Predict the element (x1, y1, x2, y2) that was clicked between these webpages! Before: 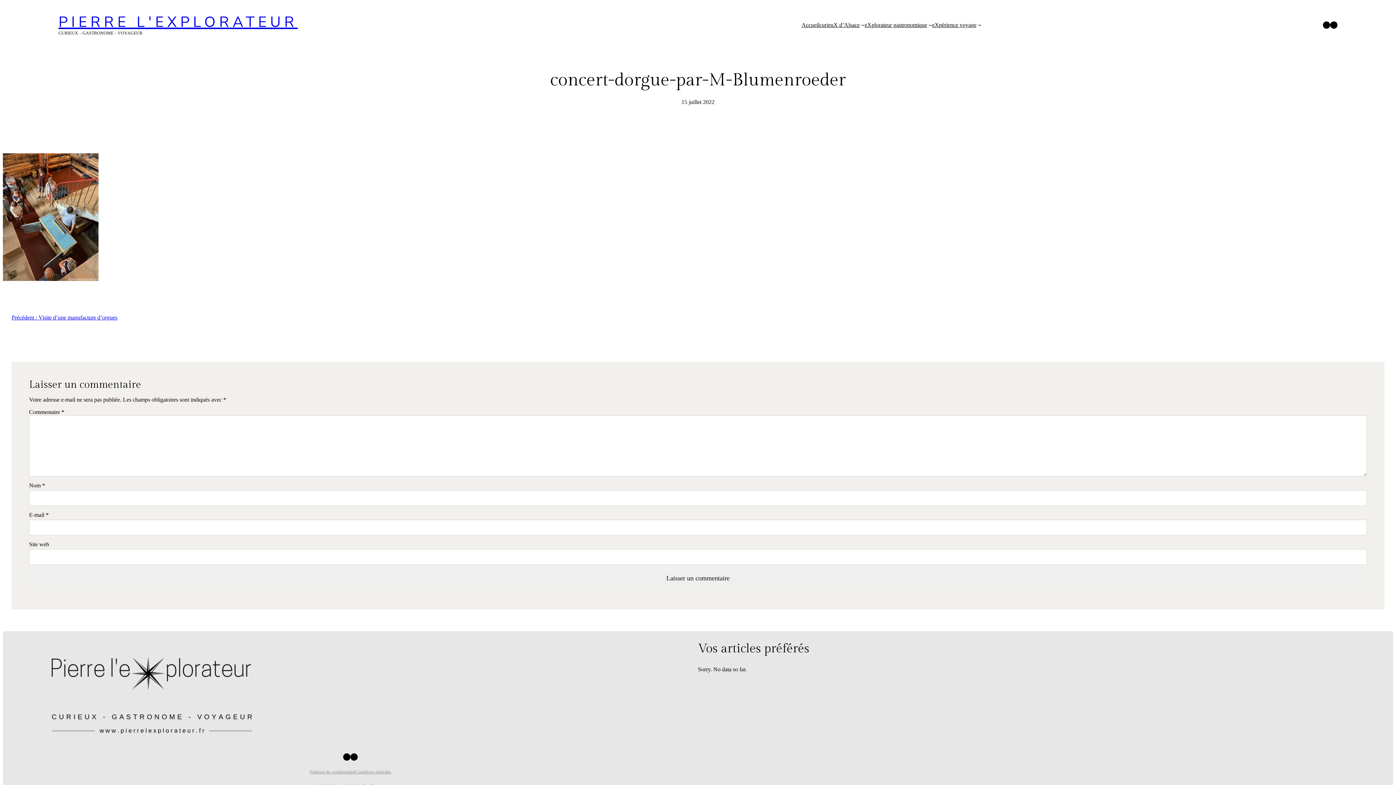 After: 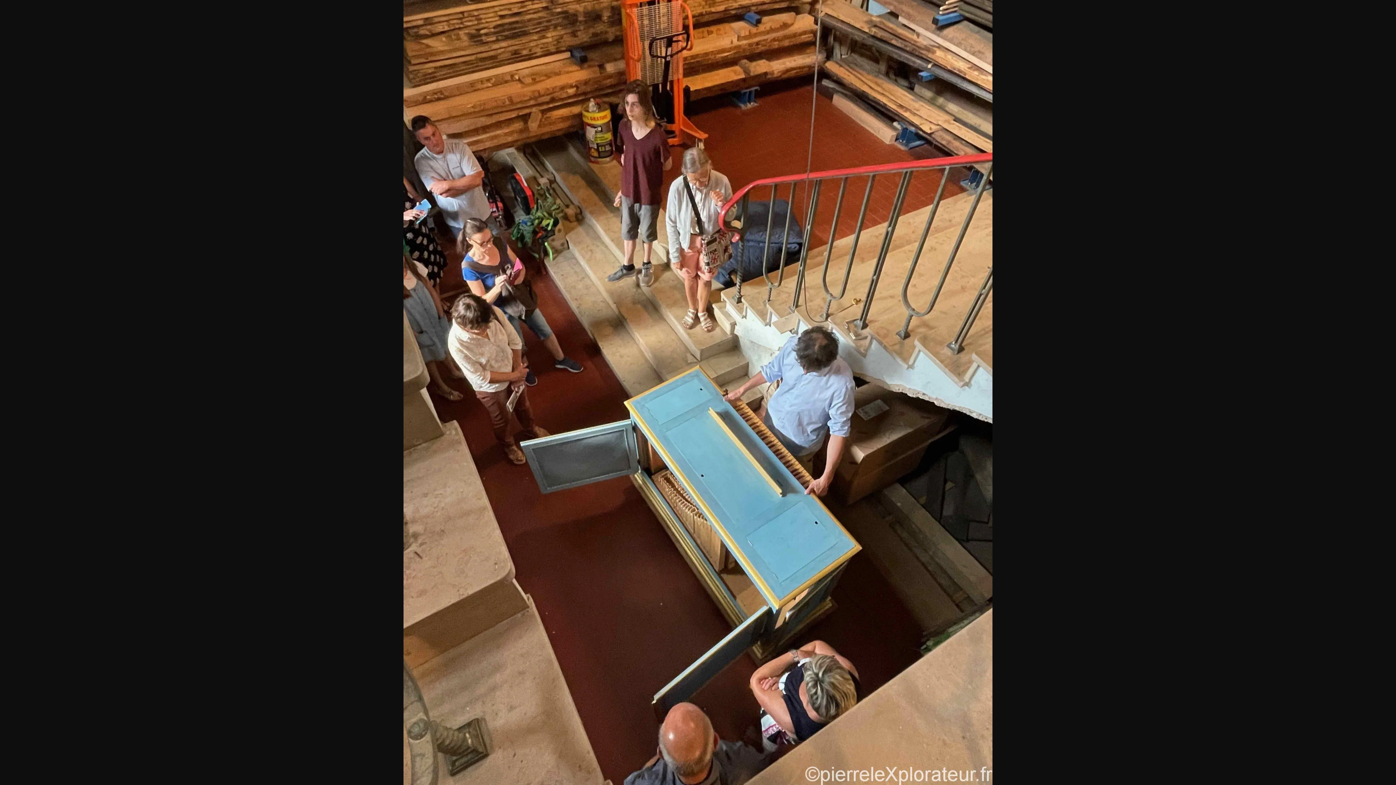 Action: bbox: (2, 153, 98, 280)